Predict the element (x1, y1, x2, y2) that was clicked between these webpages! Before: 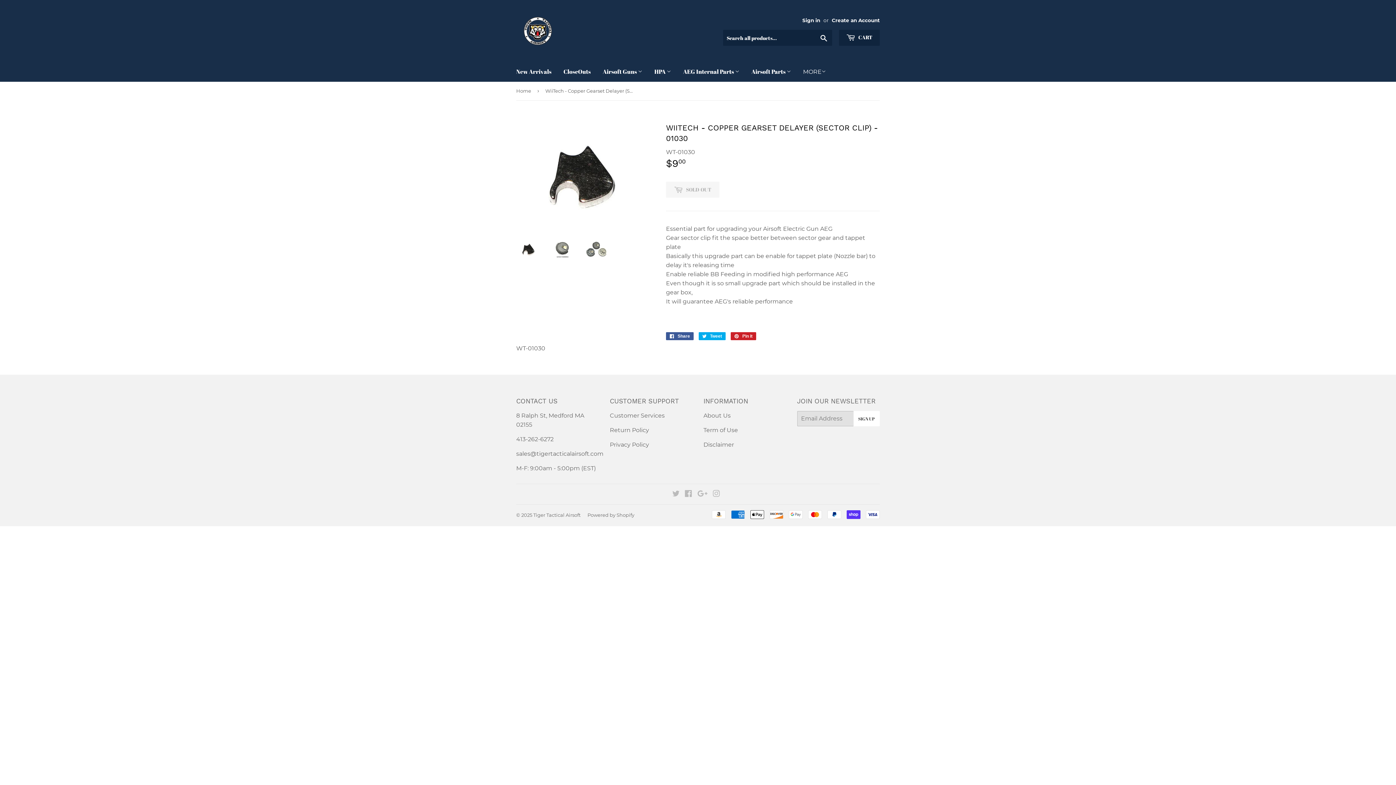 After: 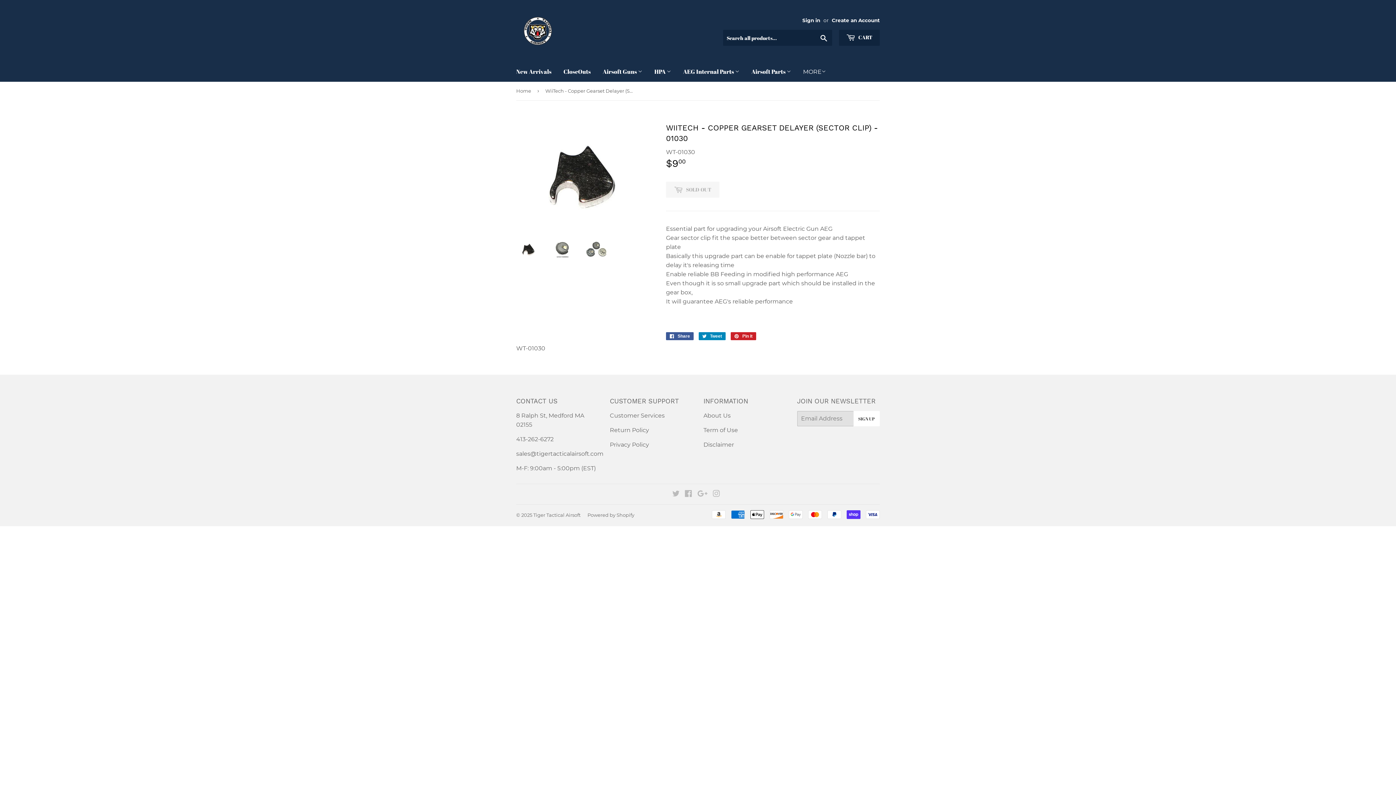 Action: label:  Tweet
Tweet on Twitter bbox: (698, 332, 725, 340)